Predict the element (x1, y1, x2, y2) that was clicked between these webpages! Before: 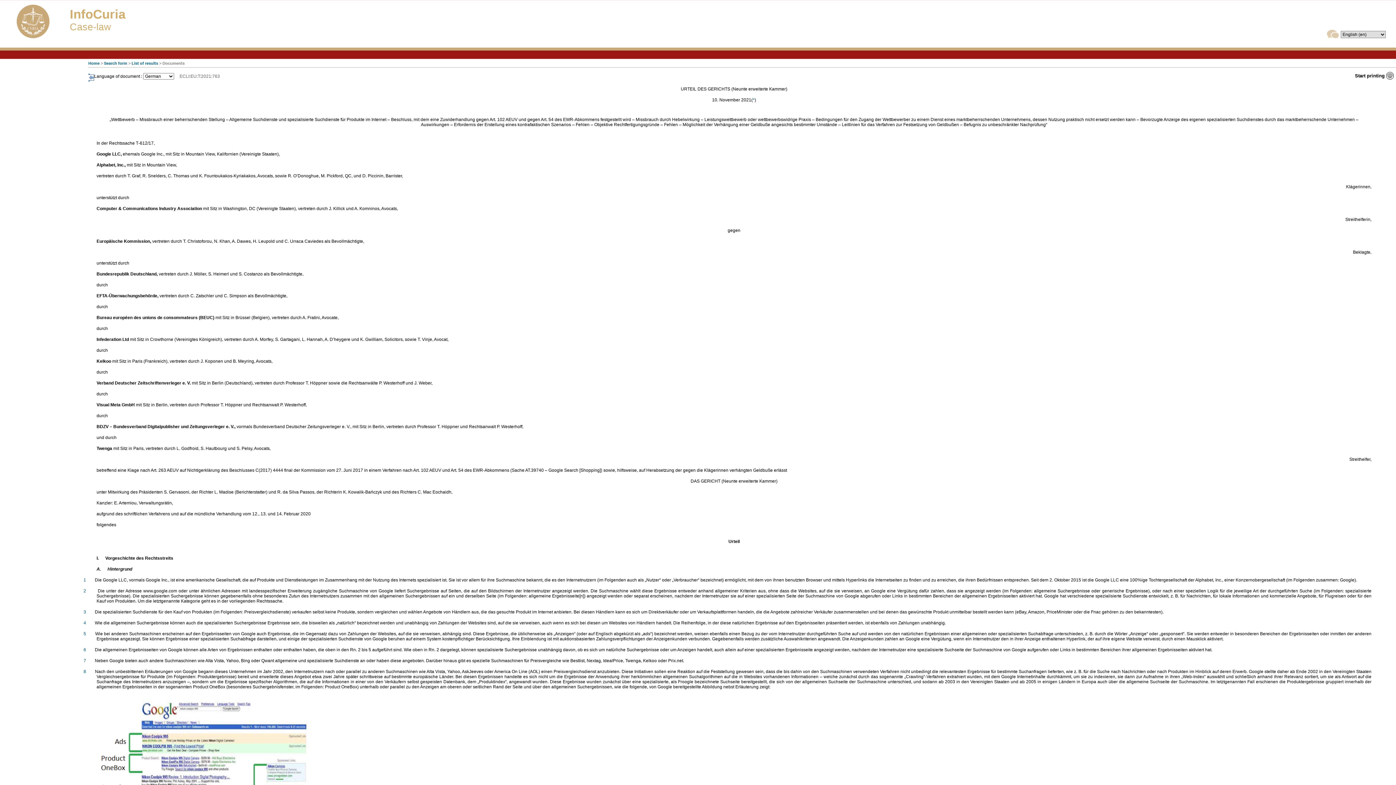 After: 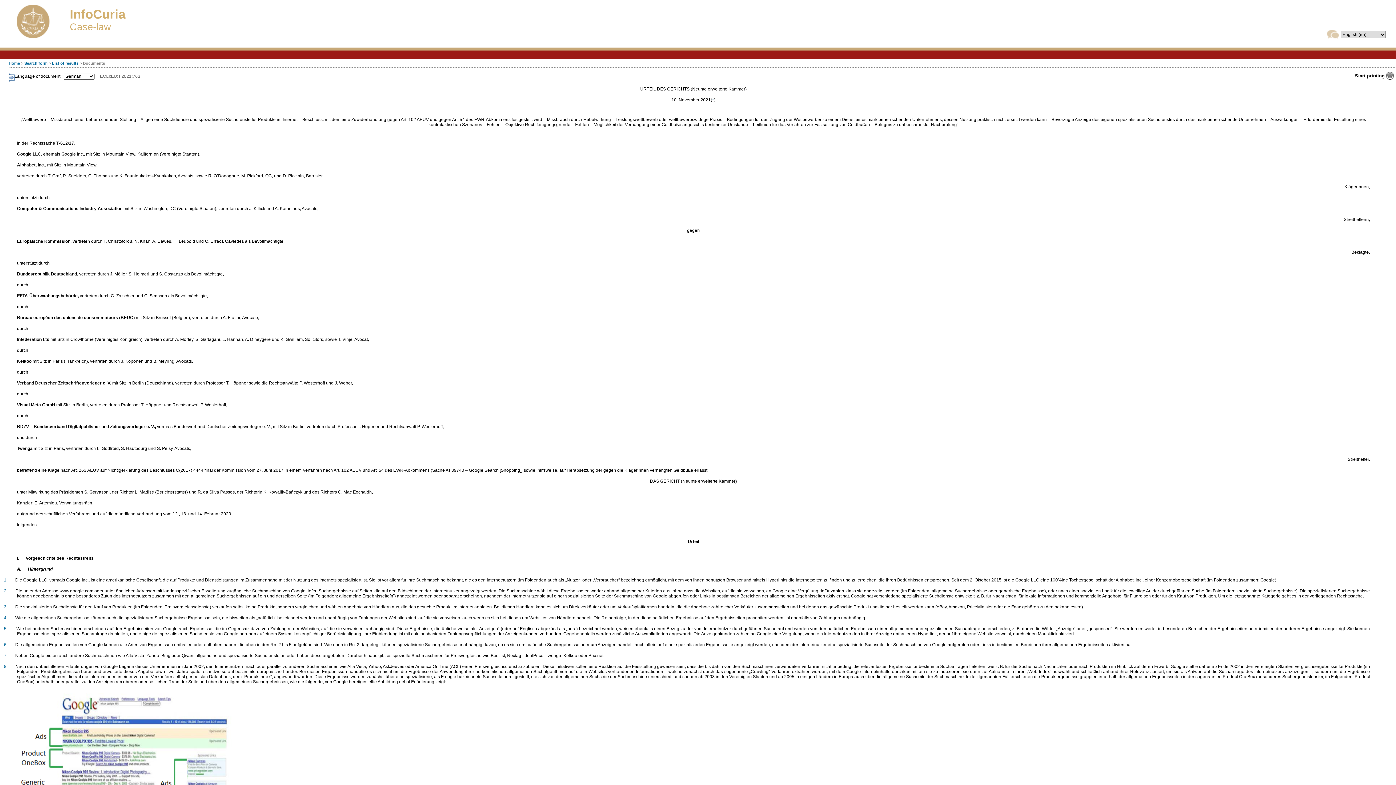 Action: bbox: (88, 73, 94, 83)